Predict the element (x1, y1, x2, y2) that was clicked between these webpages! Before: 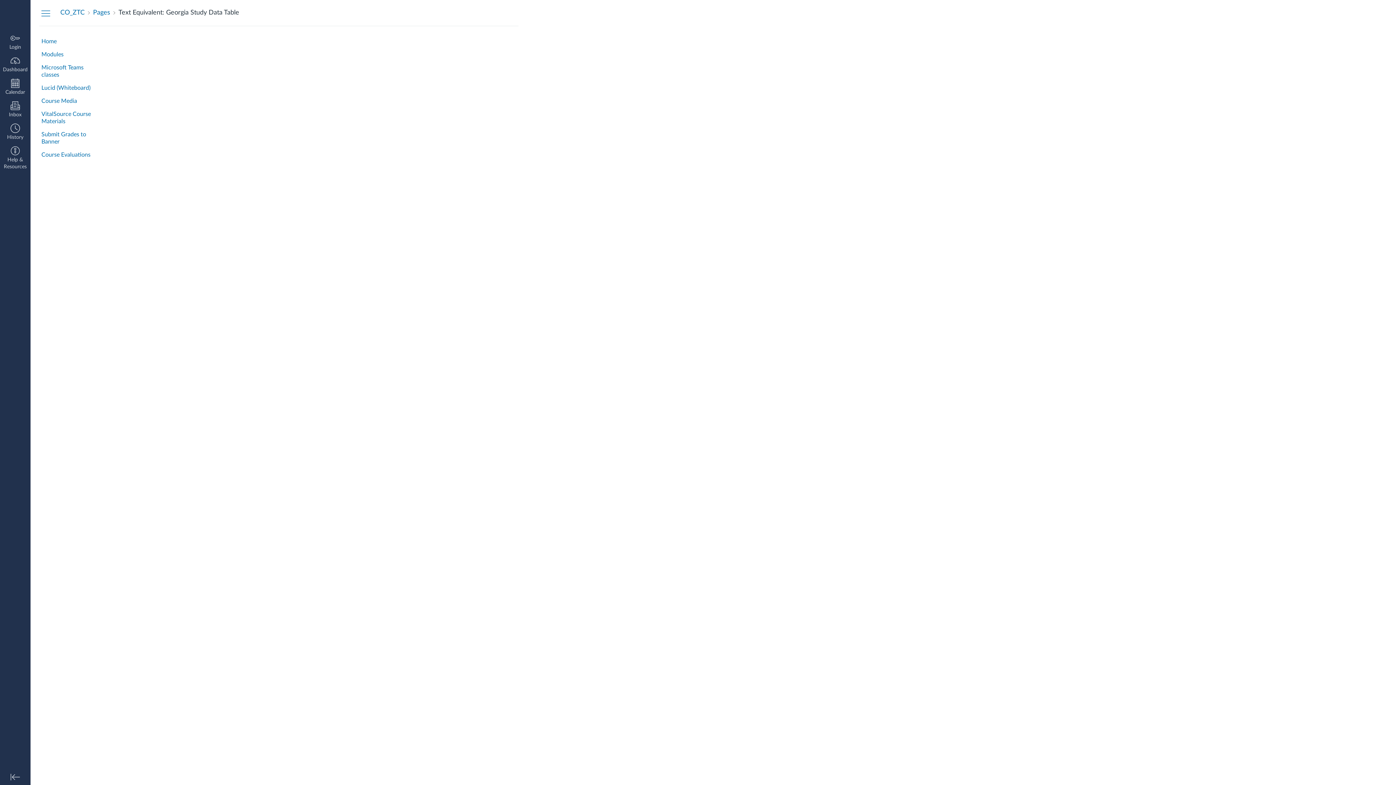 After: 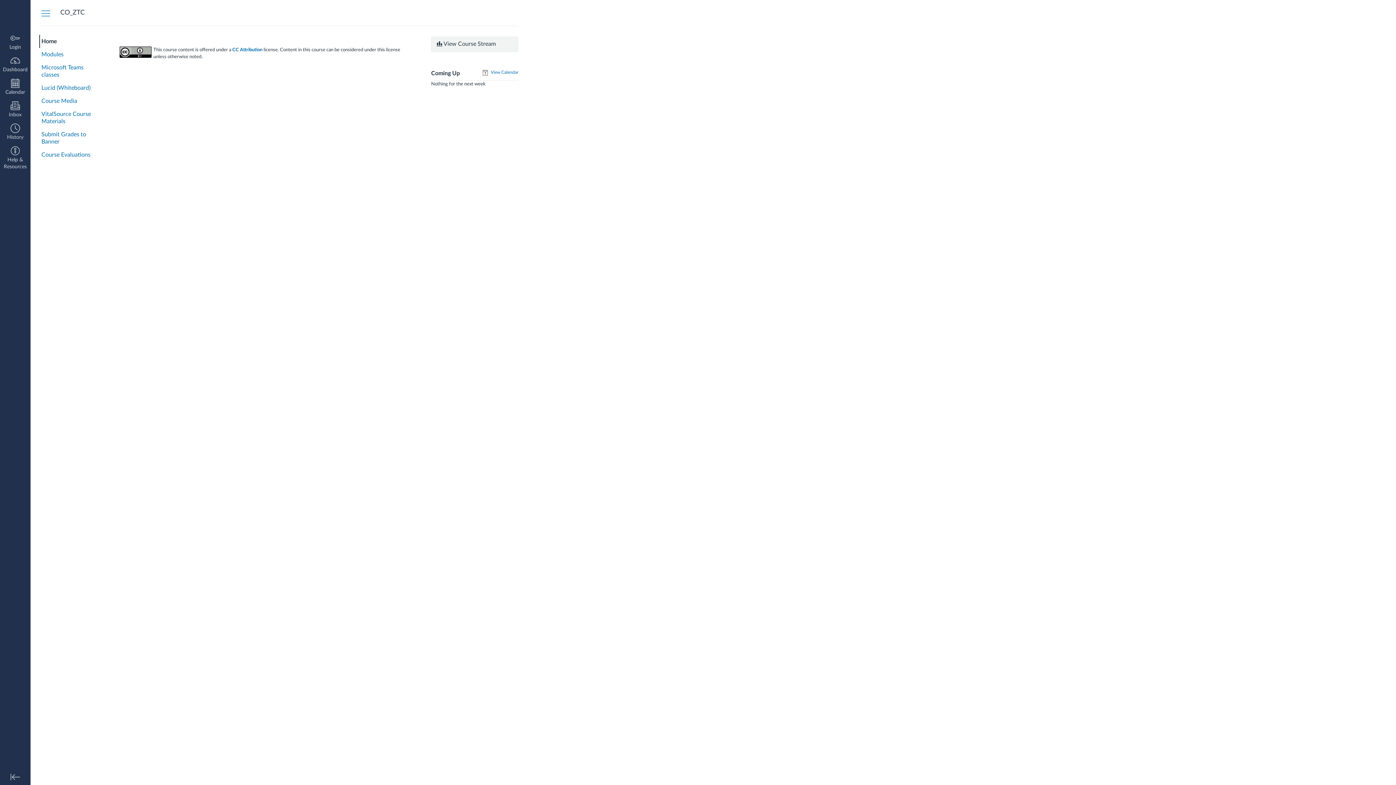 Action: bbox: (93, 9, 110, 16) label: Pages